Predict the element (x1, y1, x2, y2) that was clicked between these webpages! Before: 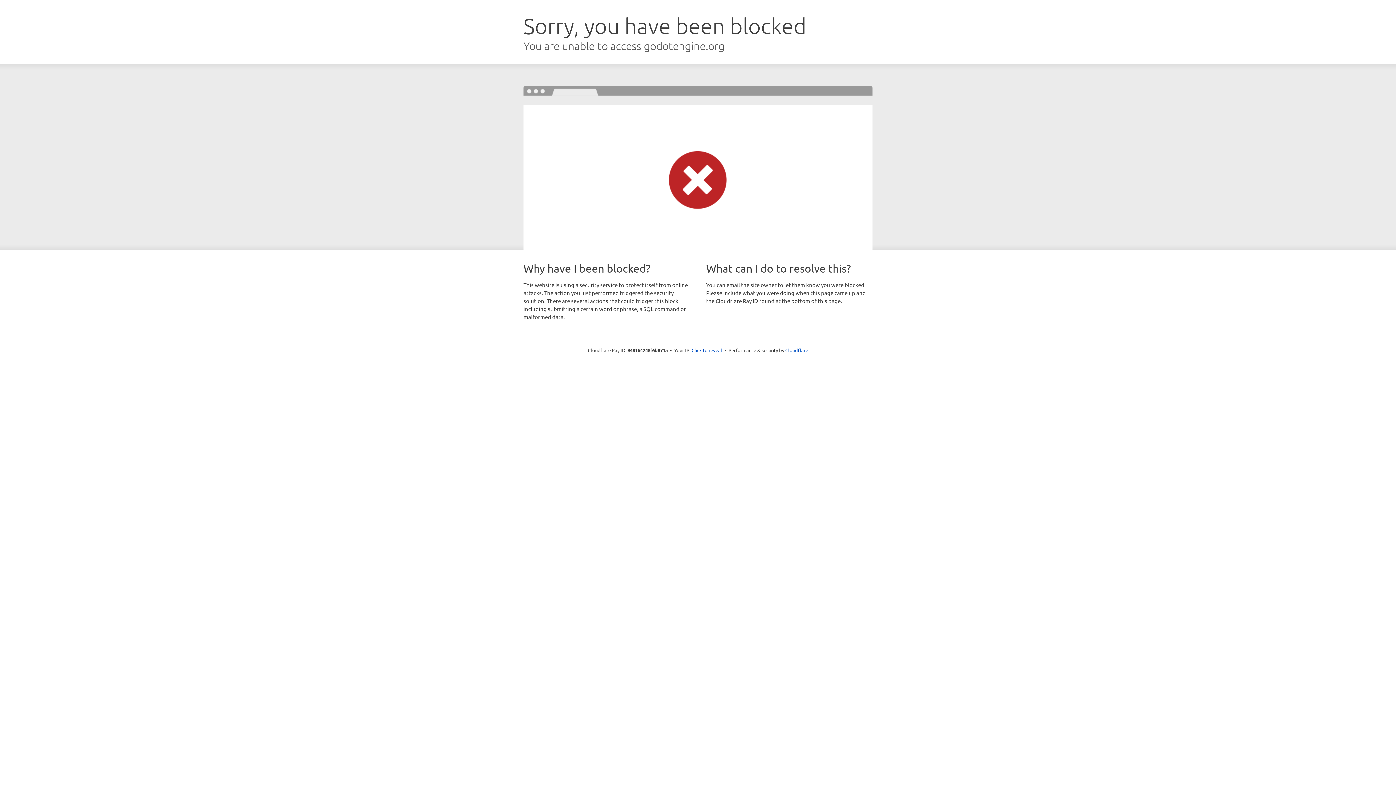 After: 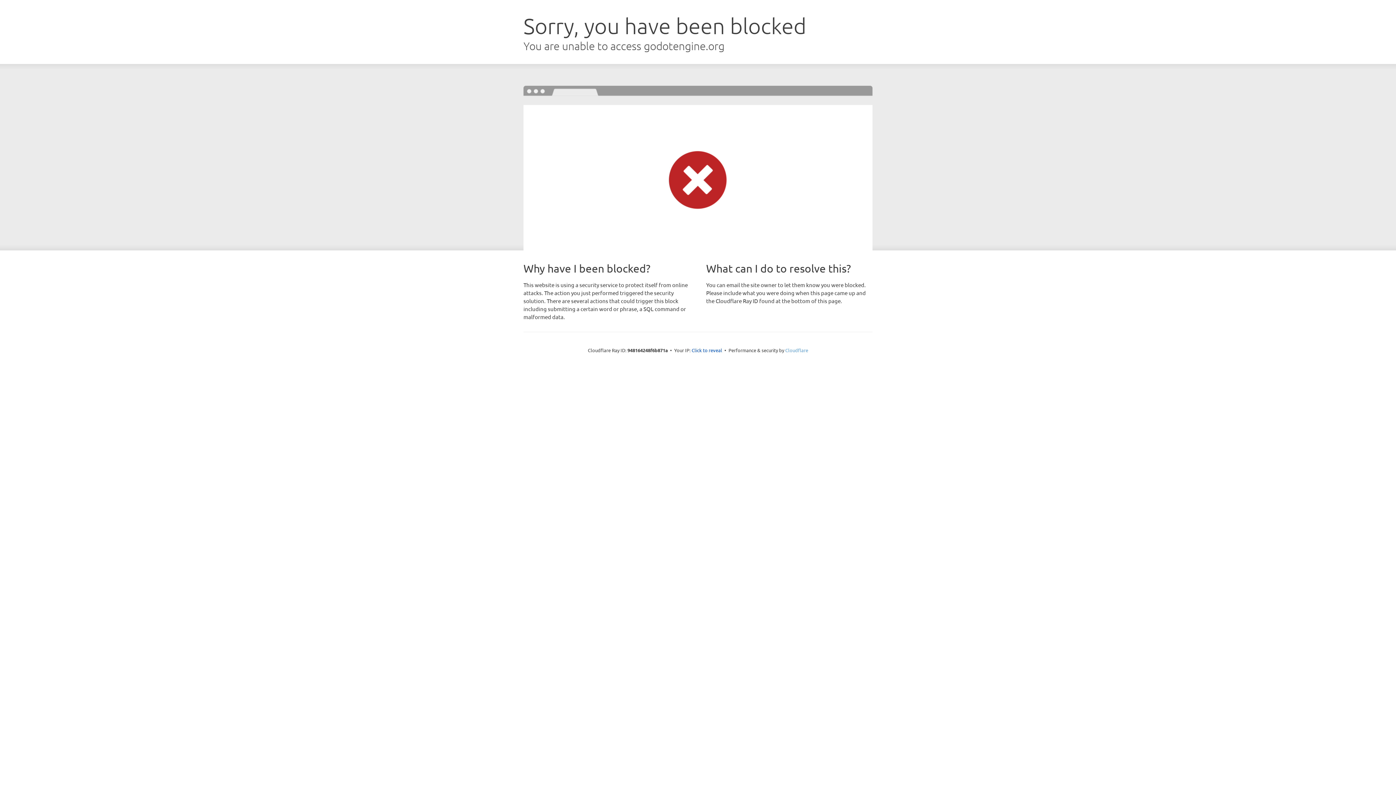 Action: label: Cloudflare bbox: (785, 347, 808, 353)